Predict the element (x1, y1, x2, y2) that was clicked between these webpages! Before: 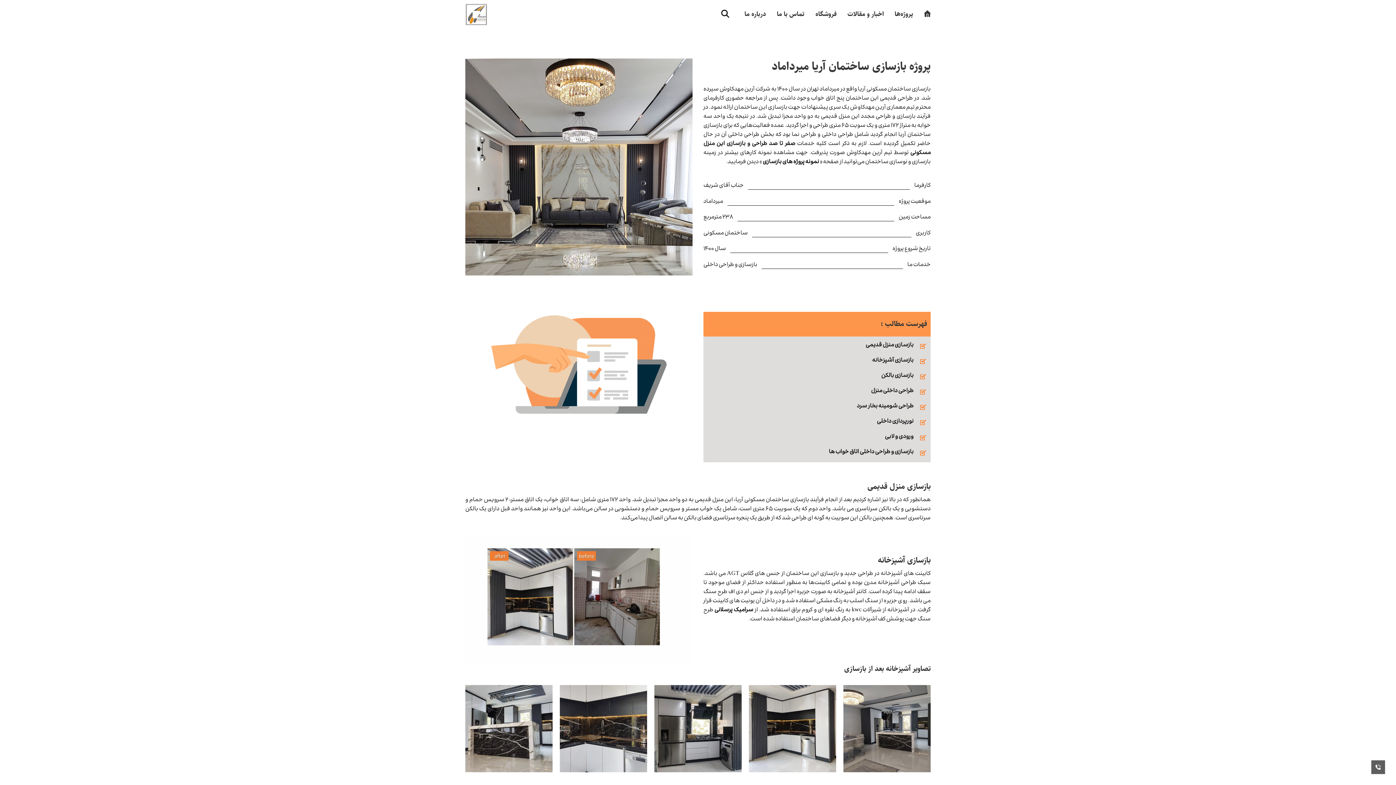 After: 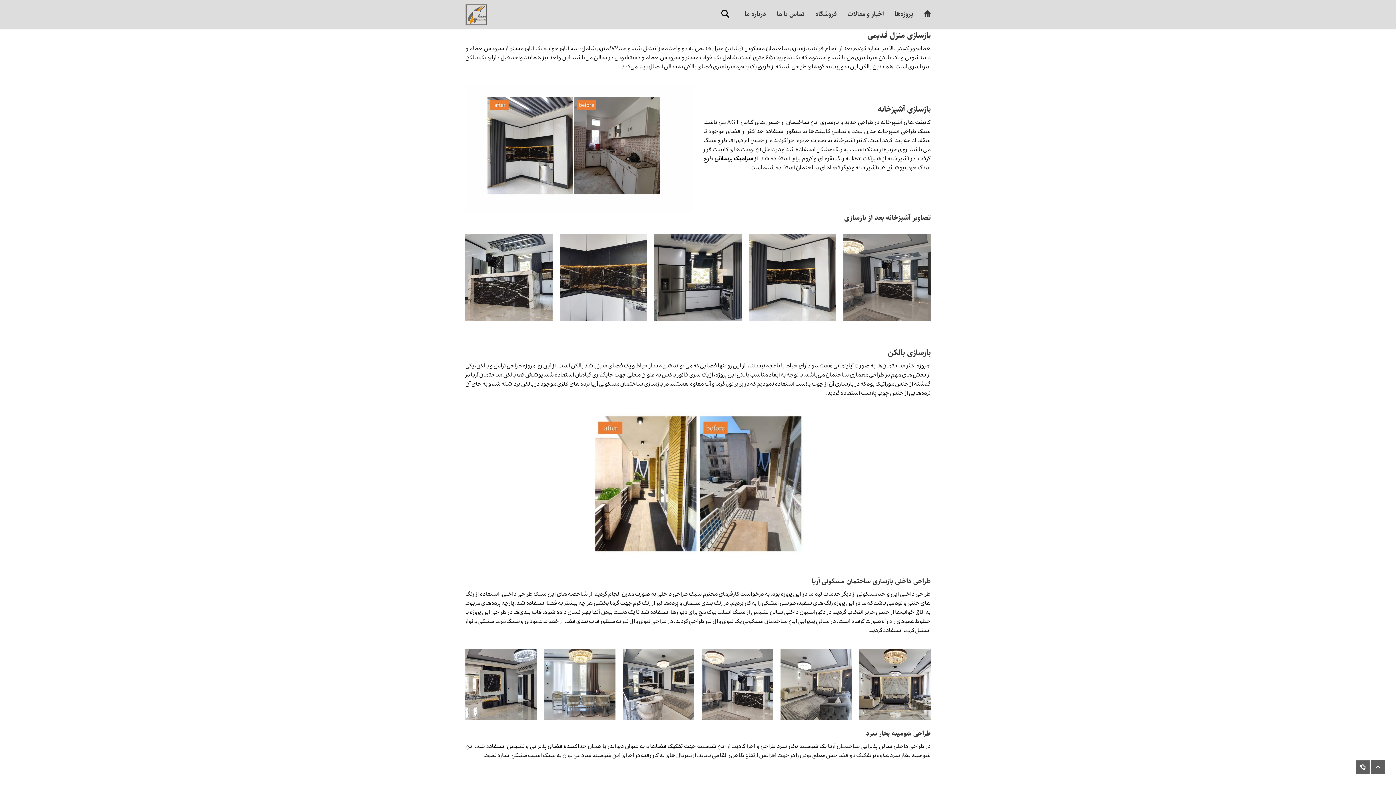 Action: label: 	بازسازی منزل قدیمی bbox: (701, 340, 929, 352)